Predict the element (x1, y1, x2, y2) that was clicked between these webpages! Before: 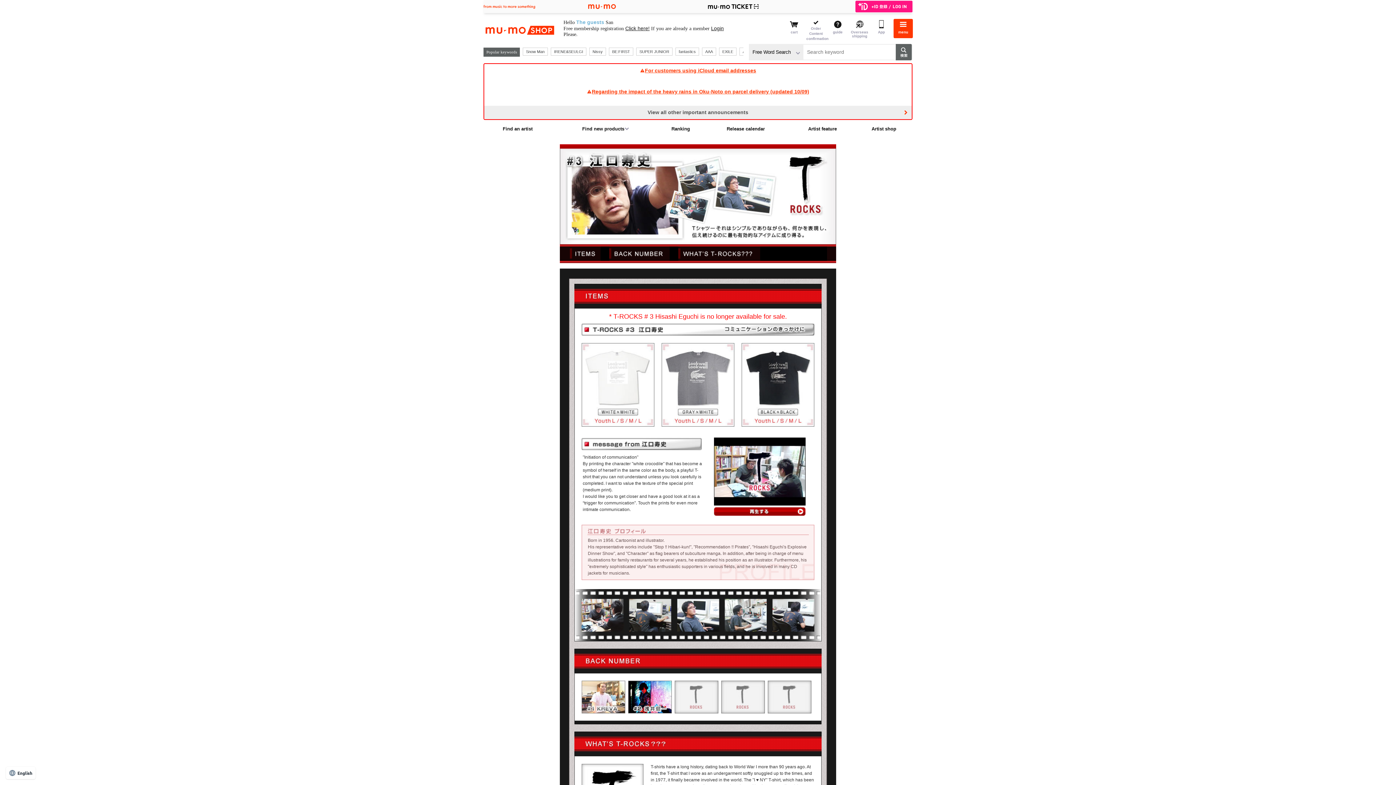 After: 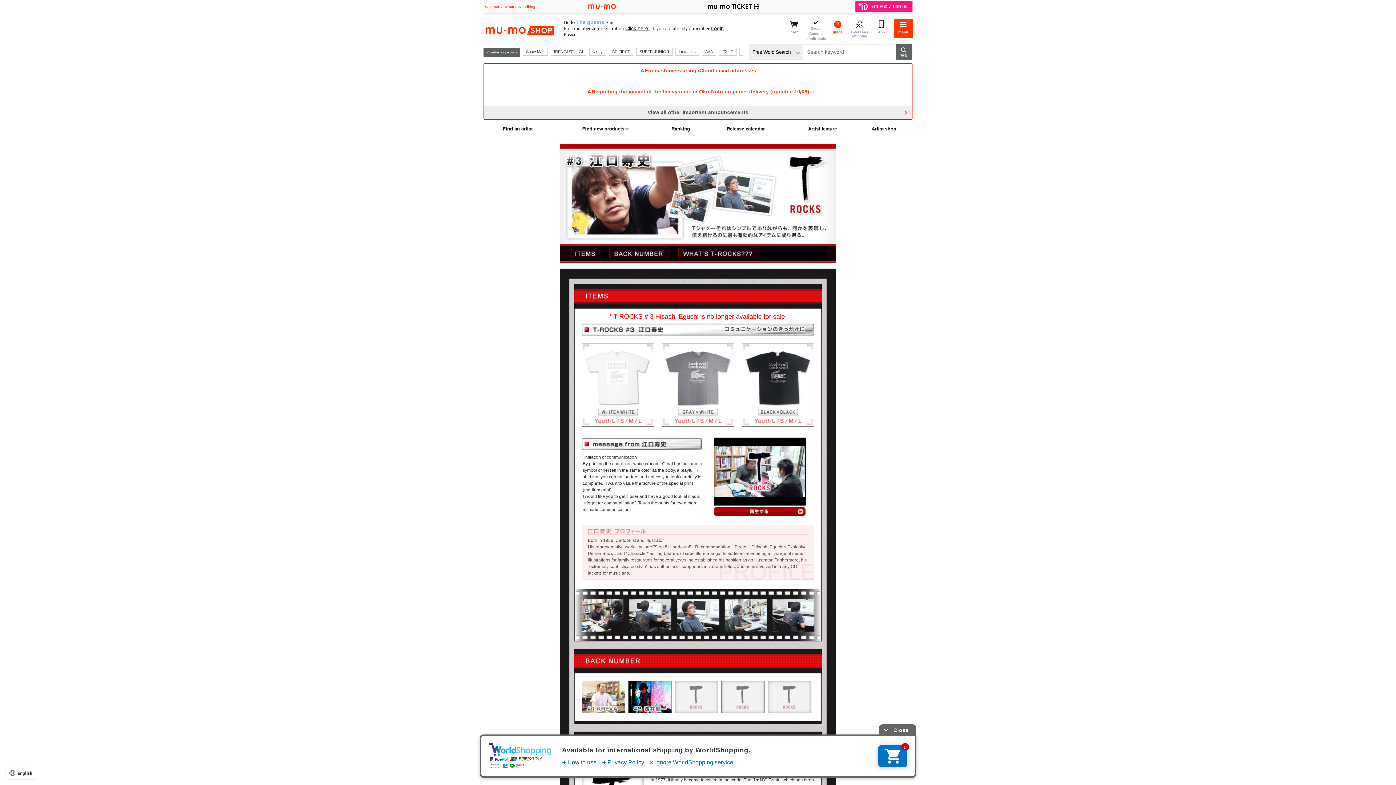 Action: label: guide bbox: (828, 18, 847, 34)